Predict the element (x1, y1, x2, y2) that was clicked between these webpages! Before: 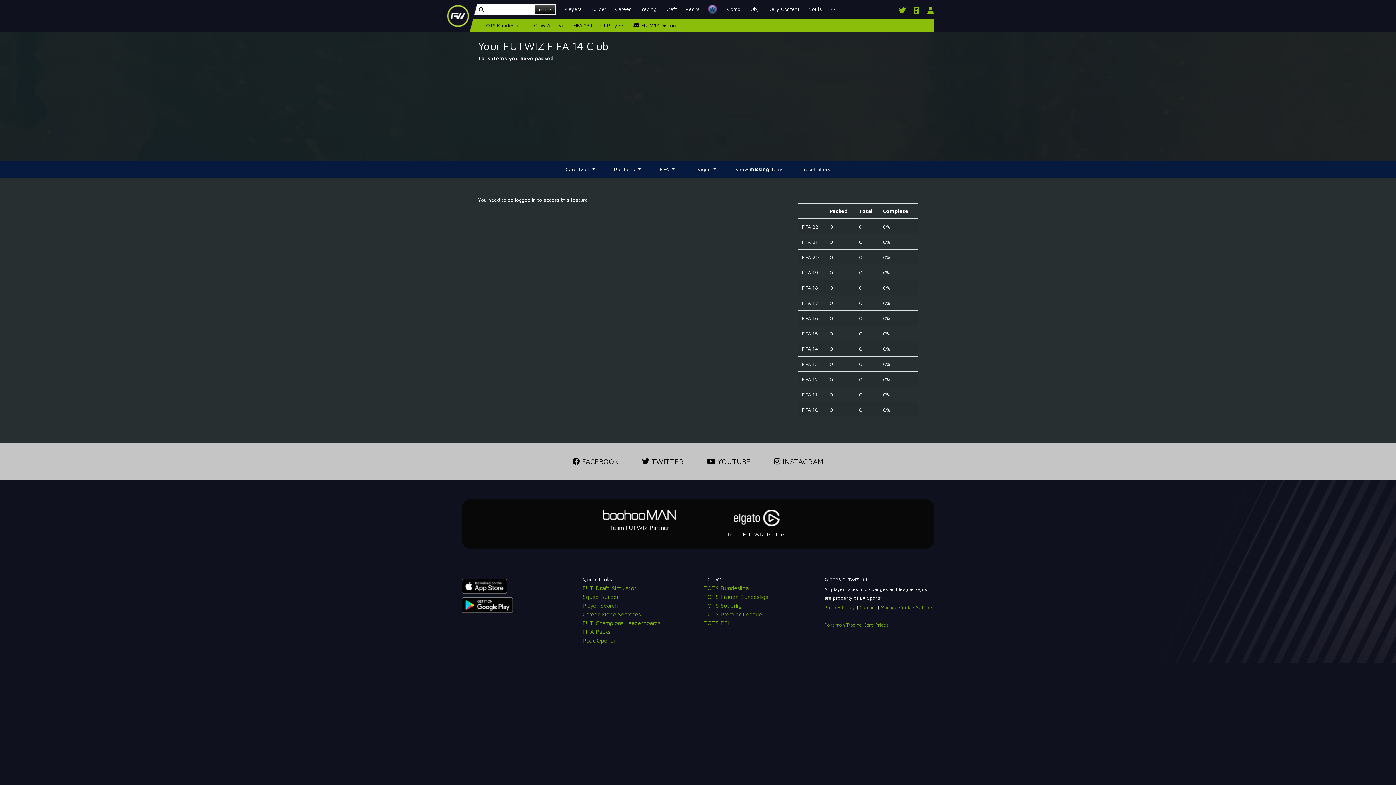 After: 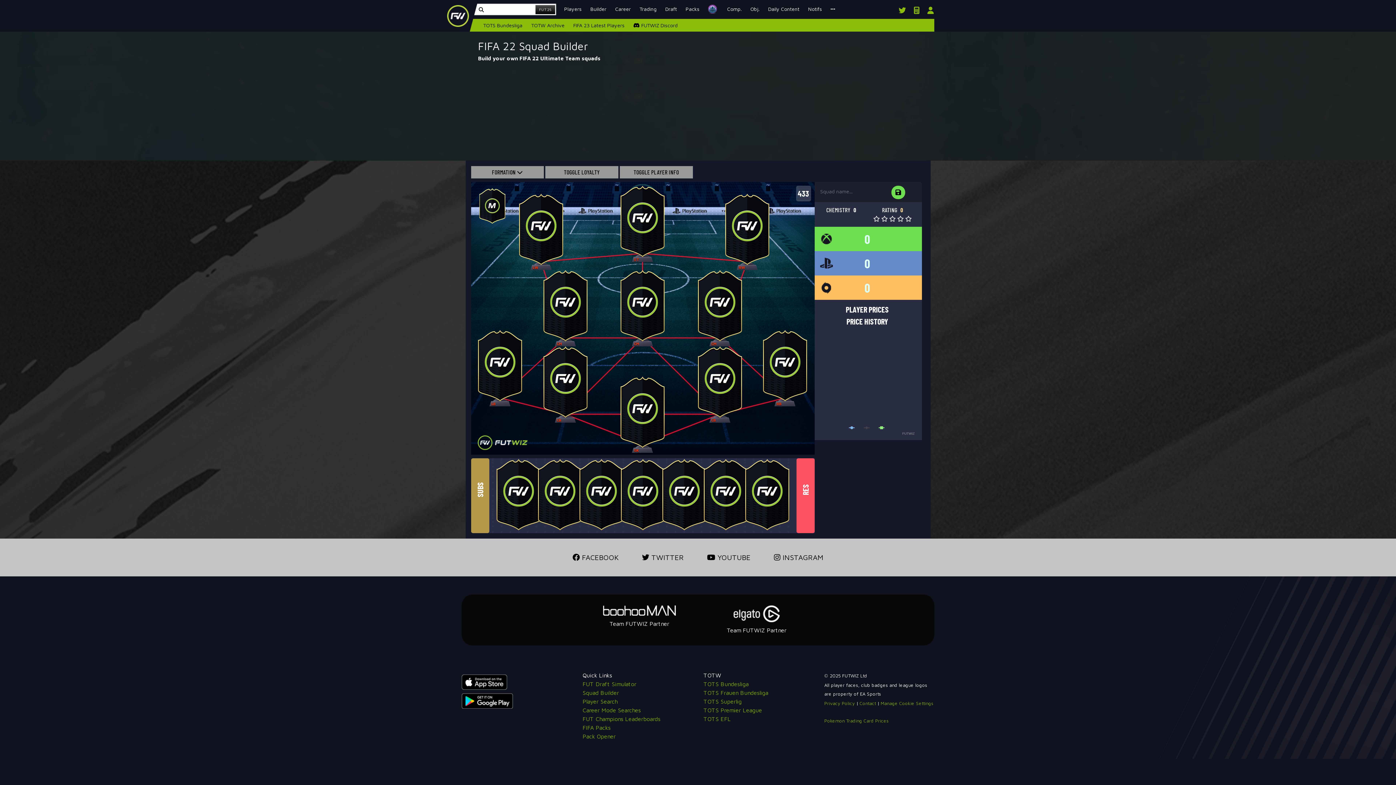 Action: bbox: (582, 593, 619, 600) label: Squad Builder